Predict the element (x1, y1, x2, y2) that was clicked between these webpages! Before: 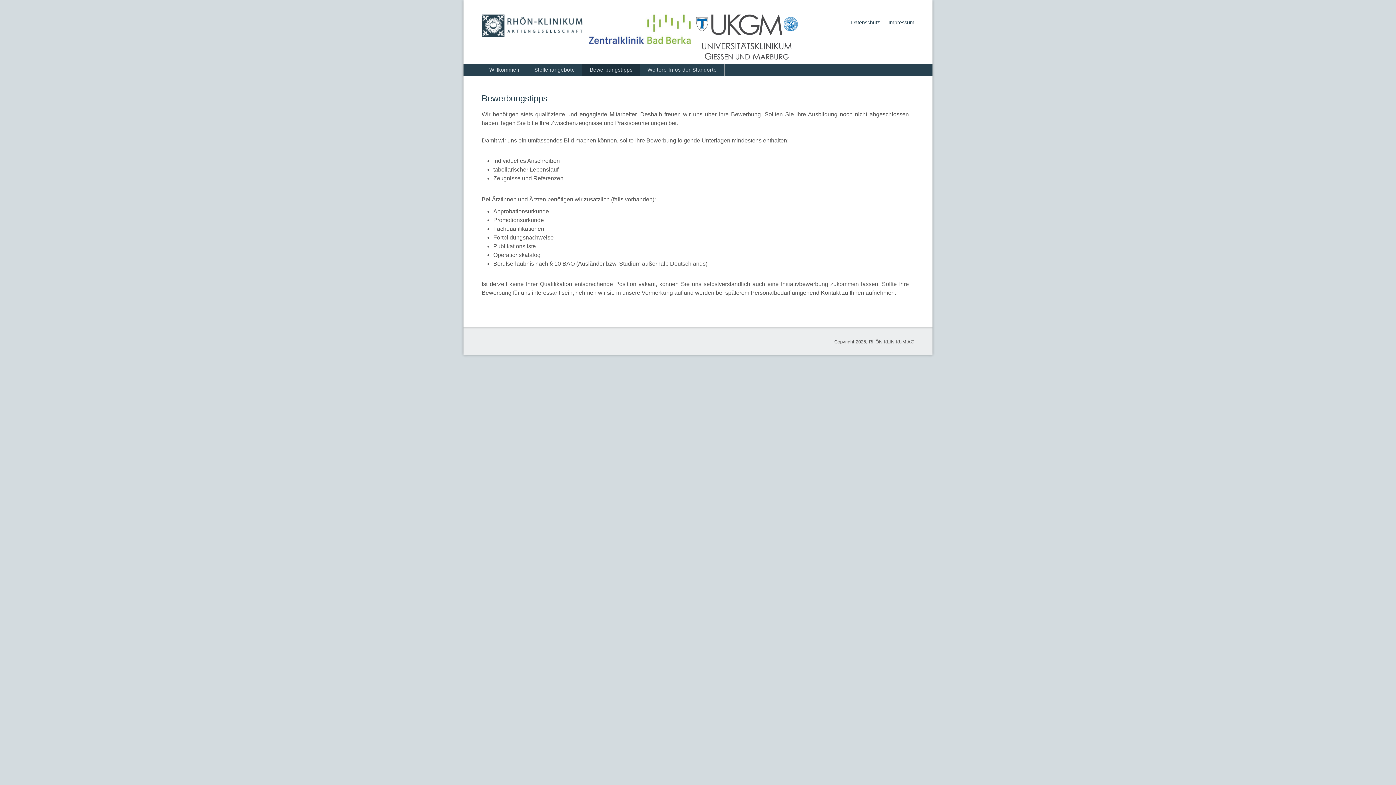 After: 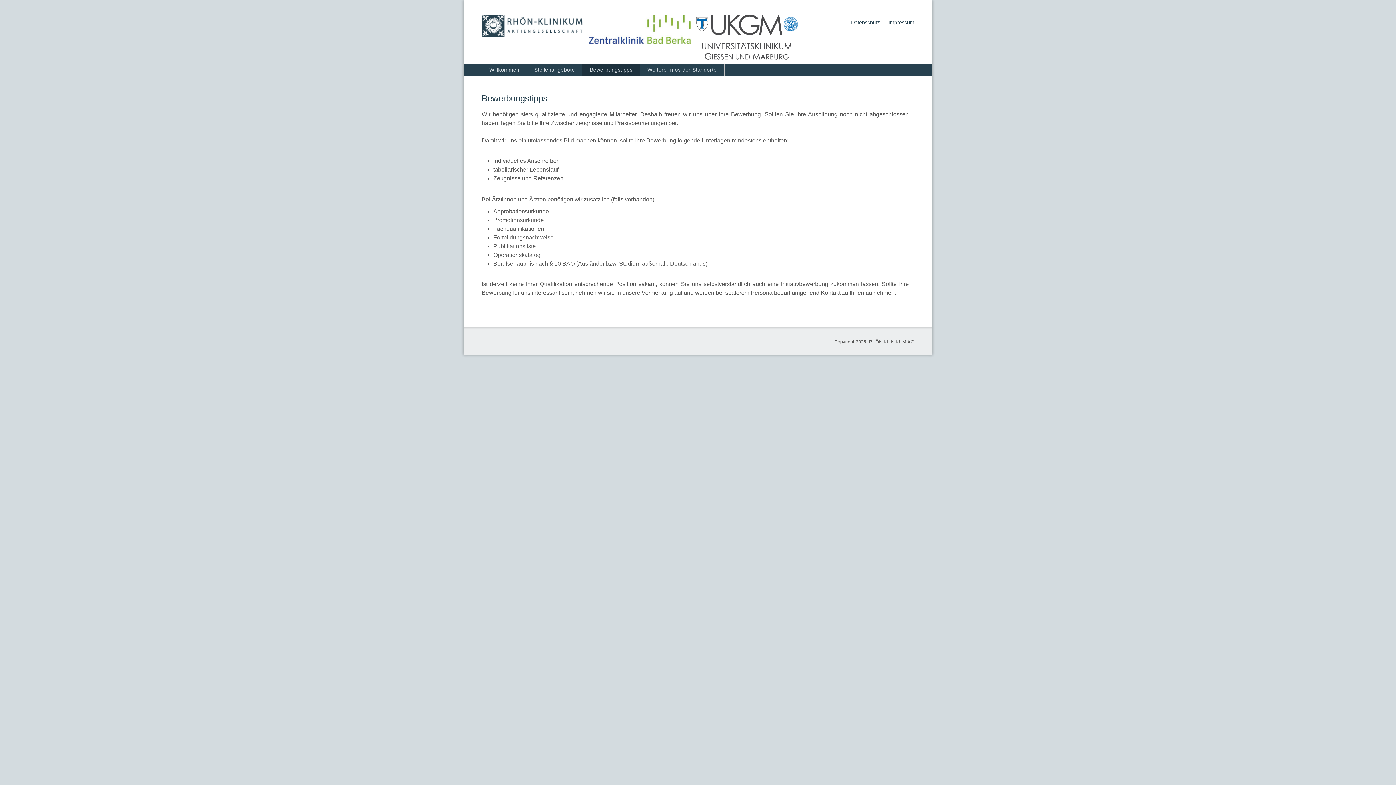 Action: bbox: (589, 65, 632, 74) label: Bewerbungstipps